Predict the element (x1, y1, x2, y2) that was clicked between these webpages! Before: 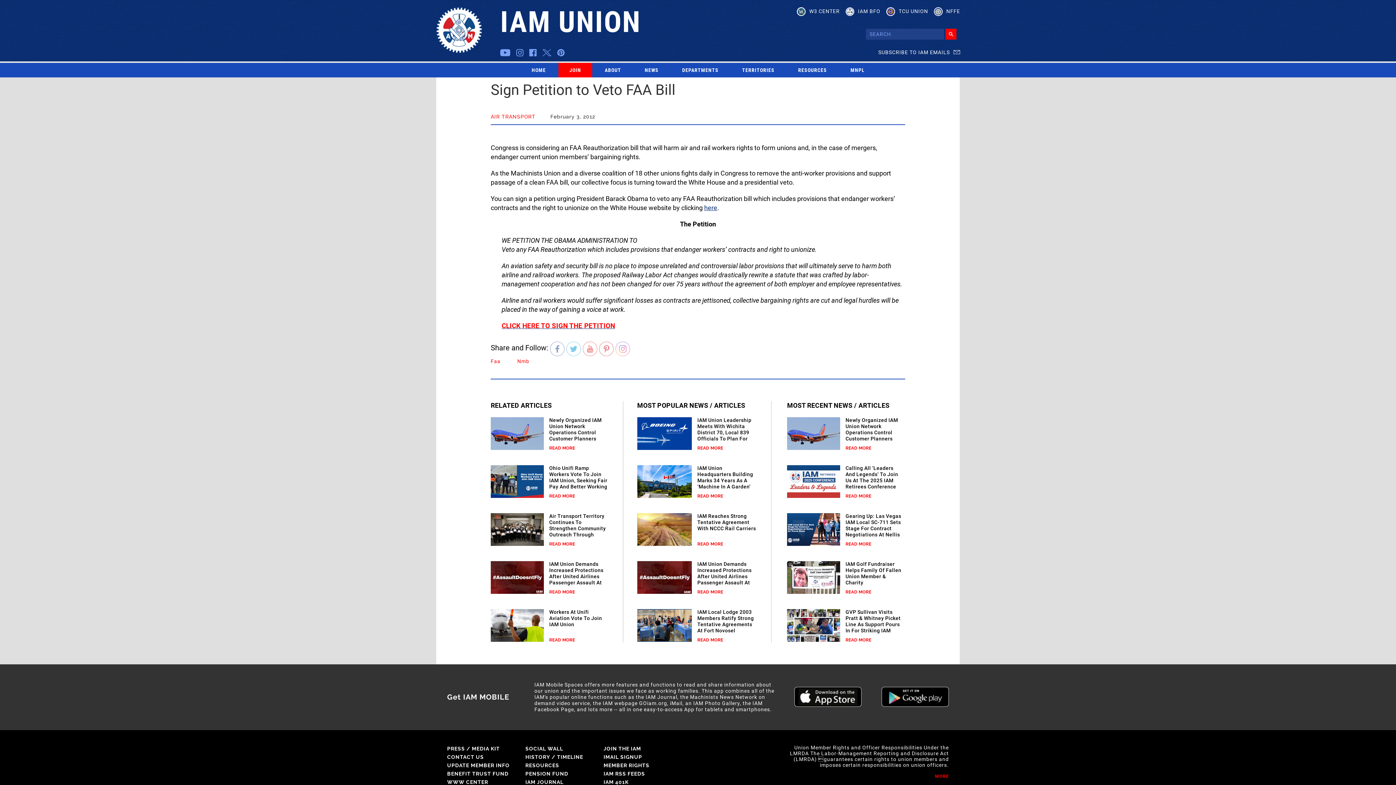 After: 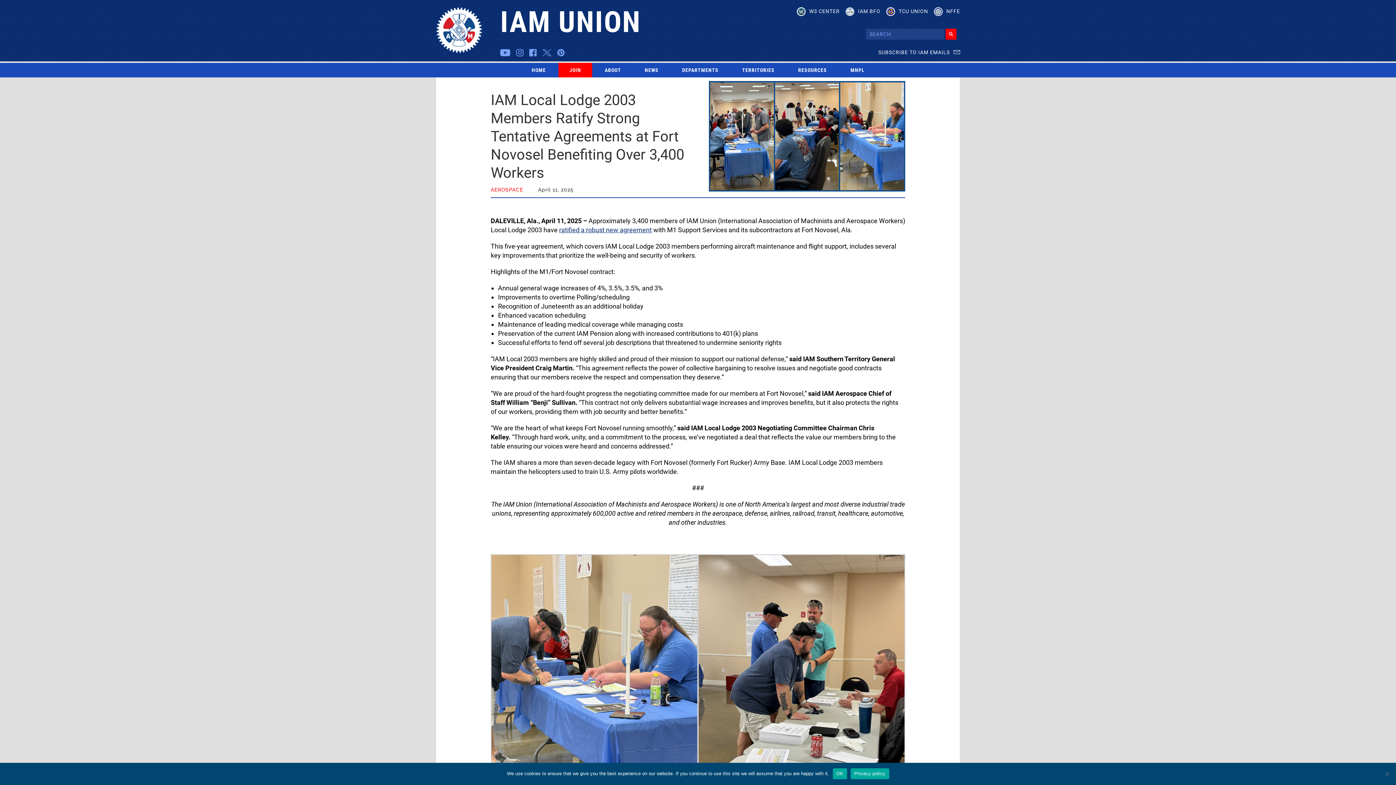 Action: bbox: (637, 609, 692, 642)